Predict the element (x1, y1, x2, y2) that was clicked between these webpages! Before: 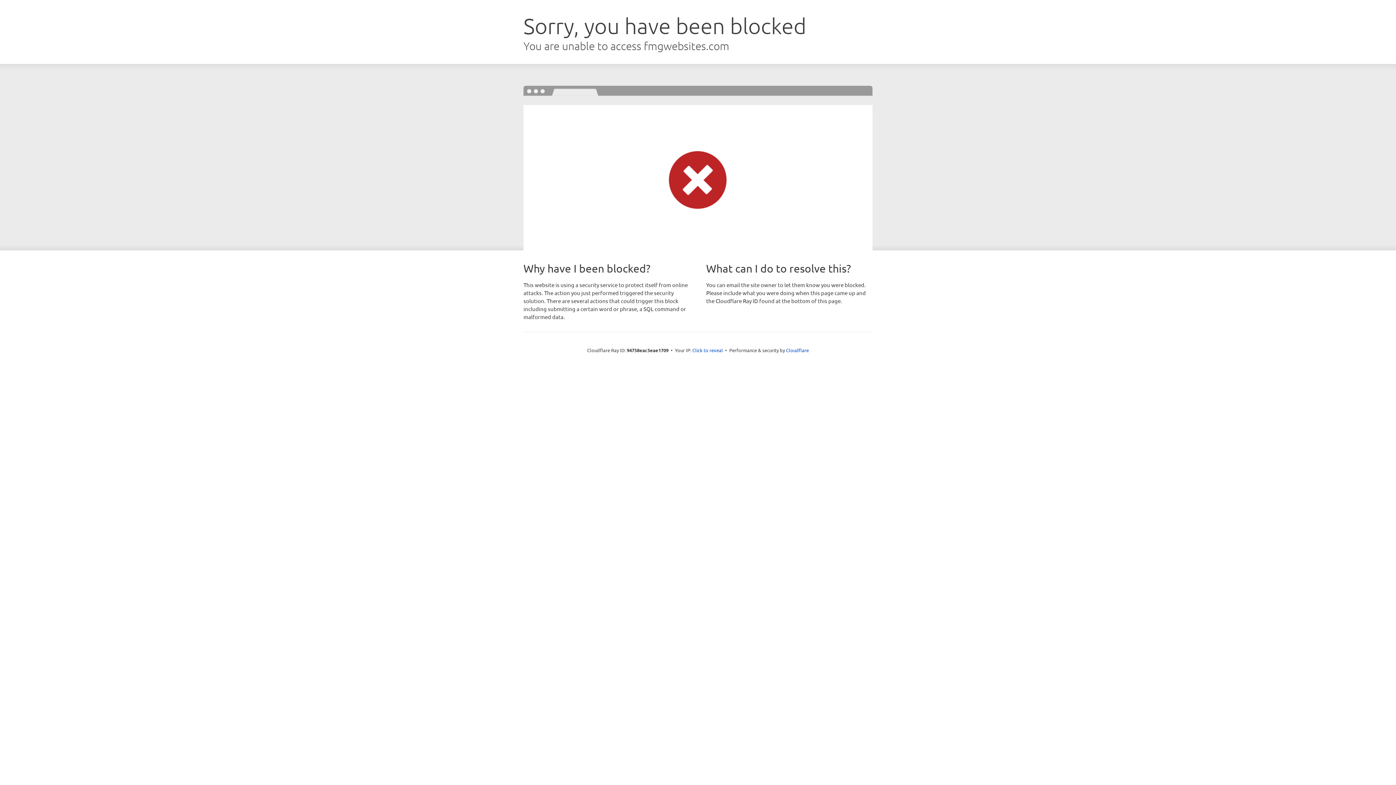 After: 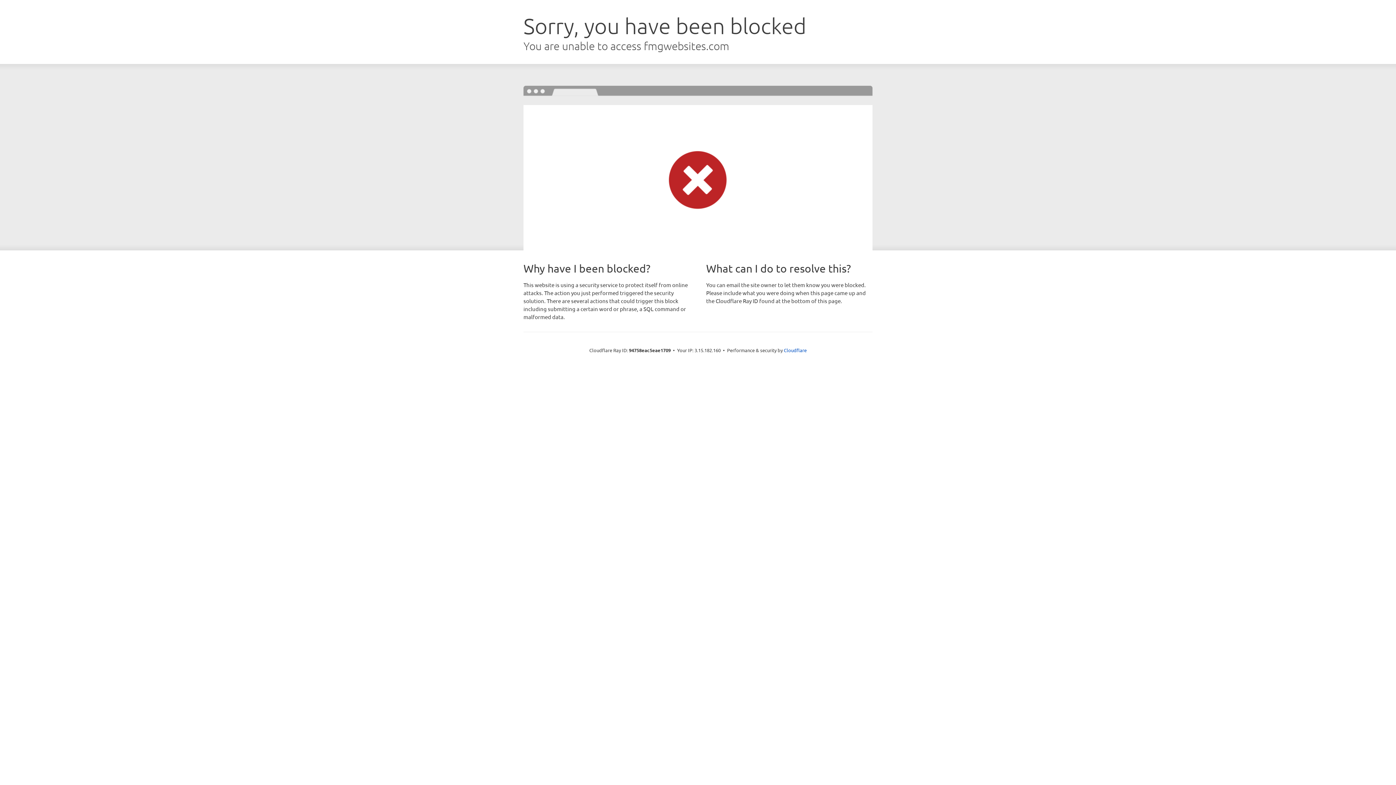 Action: bbox: (692, 346, 723, 353) label: Click to reveal